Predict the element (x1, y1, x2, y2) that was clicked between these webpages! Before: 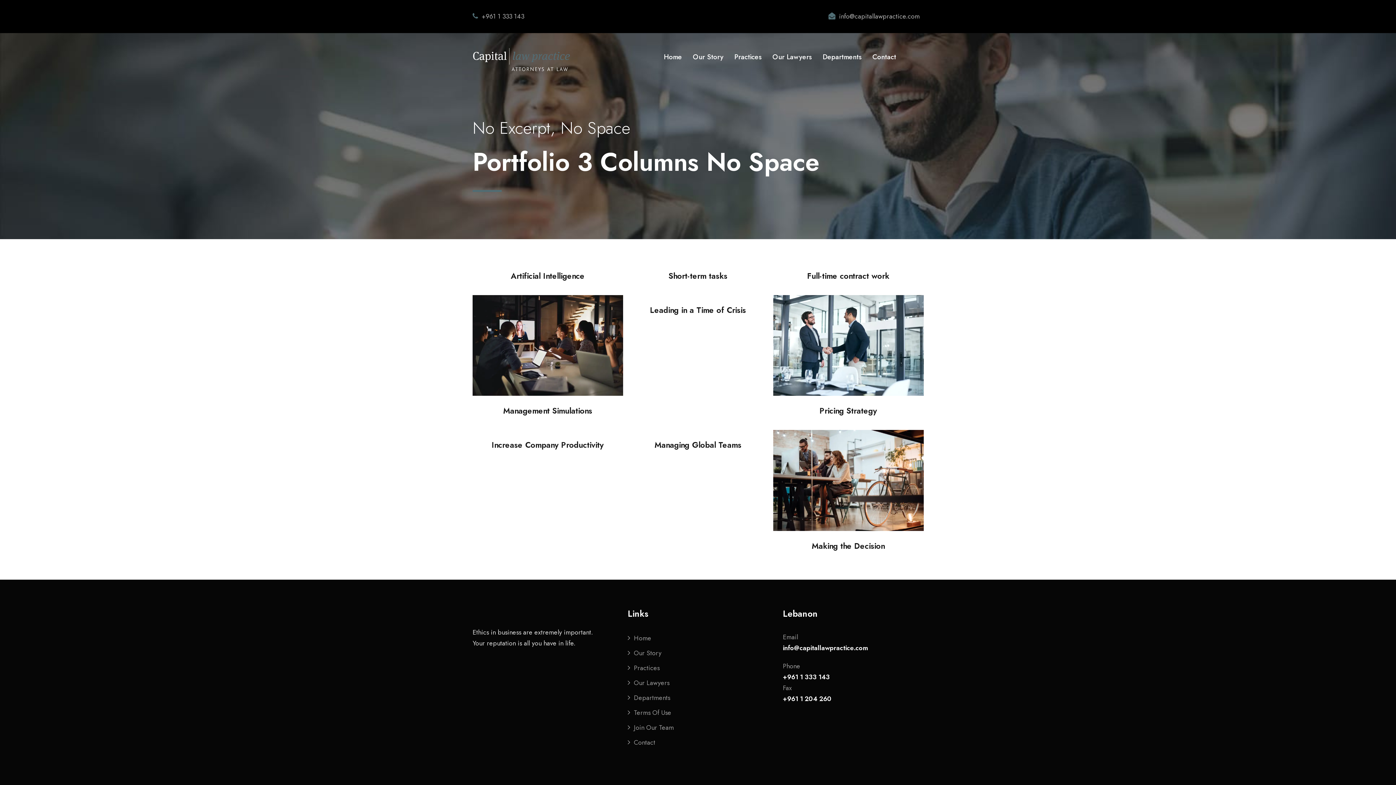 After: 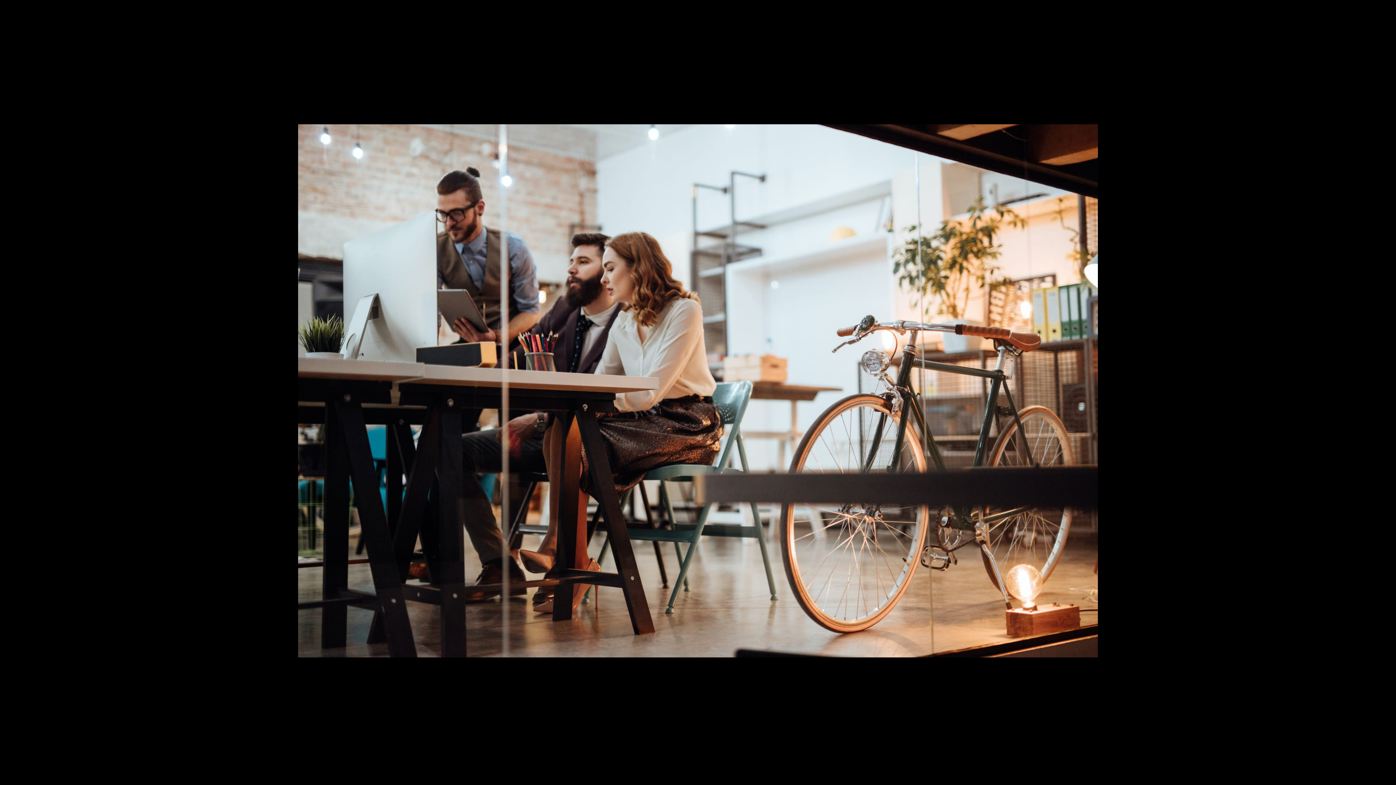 Action: bbox: (844, 460, 852, 469)